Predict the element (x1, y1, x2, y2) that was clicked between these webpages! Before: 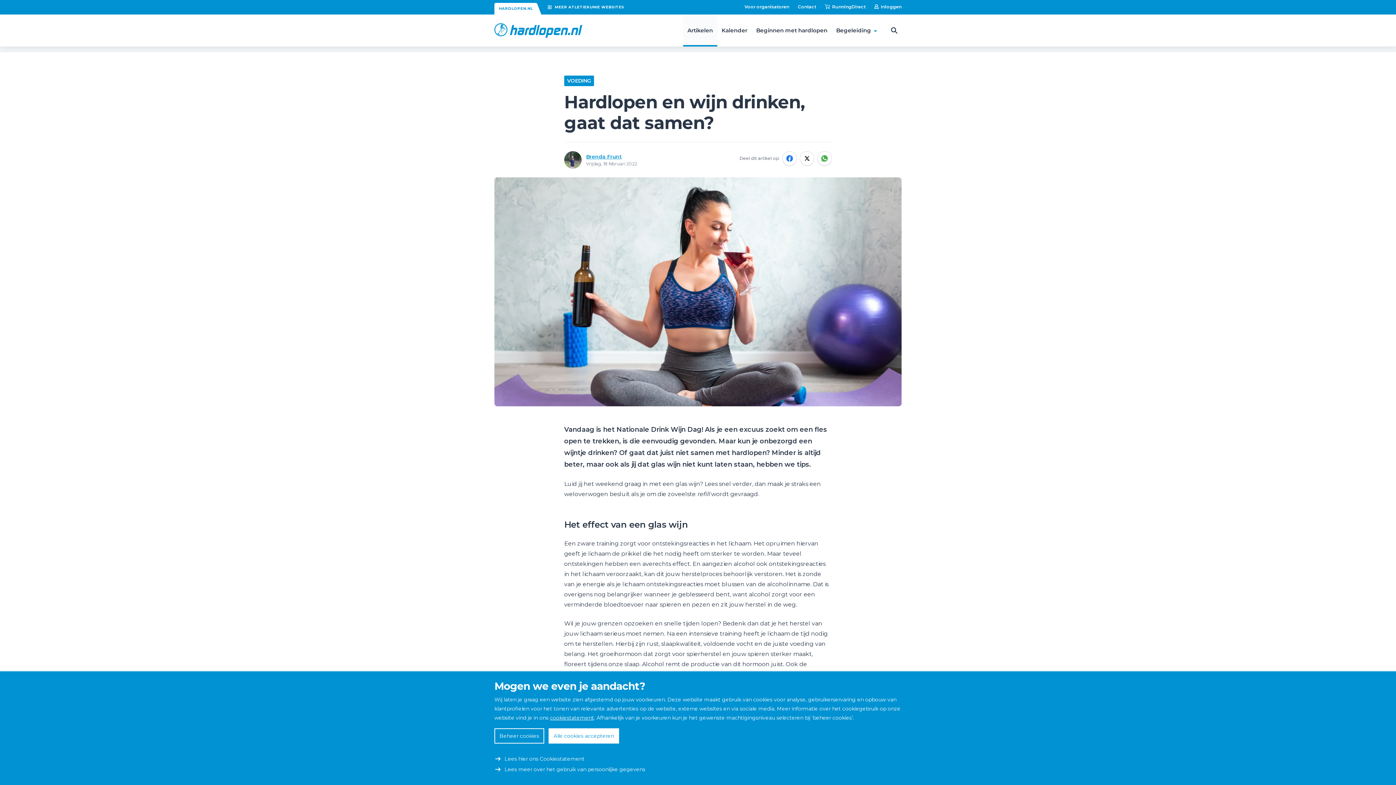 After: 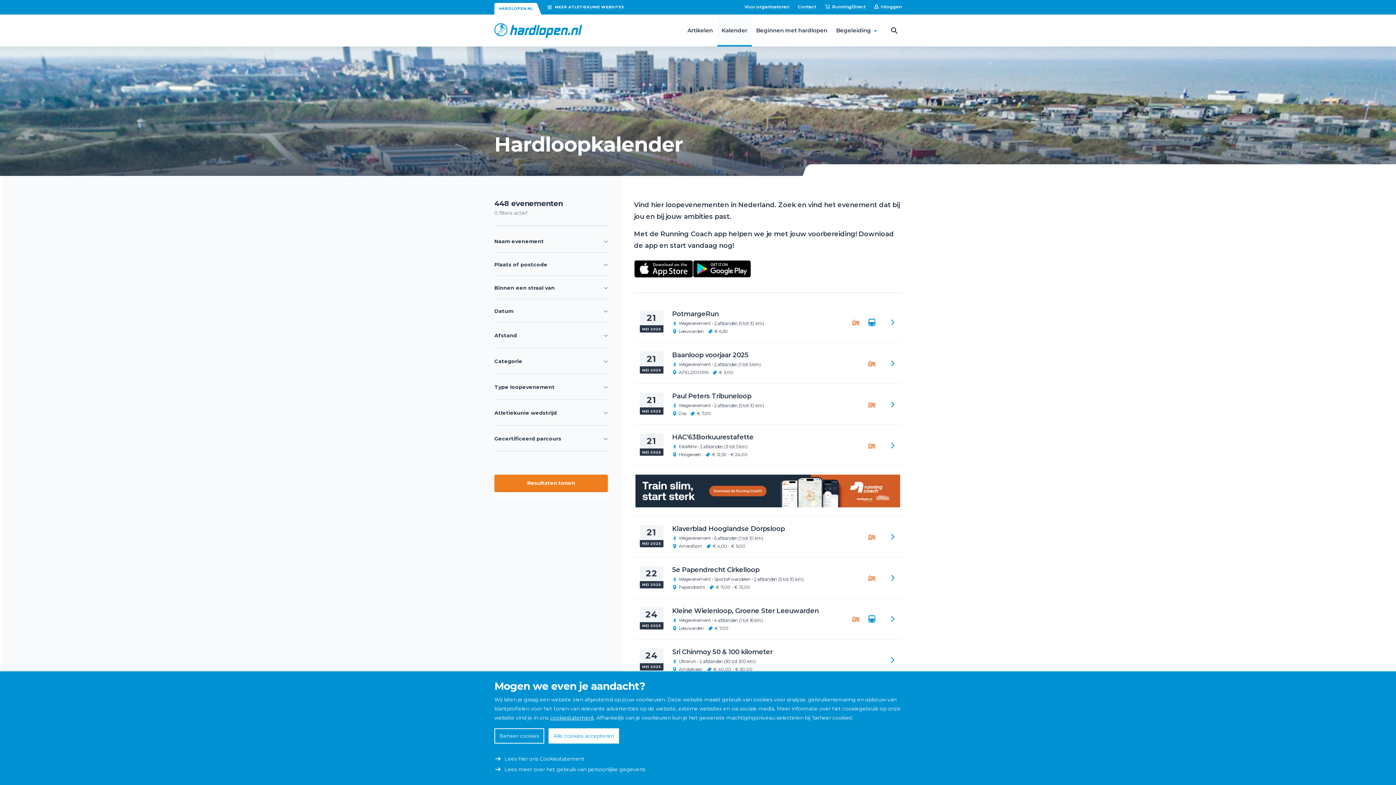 Action: bbox: (717, 14, 752, 46) label: Kalender